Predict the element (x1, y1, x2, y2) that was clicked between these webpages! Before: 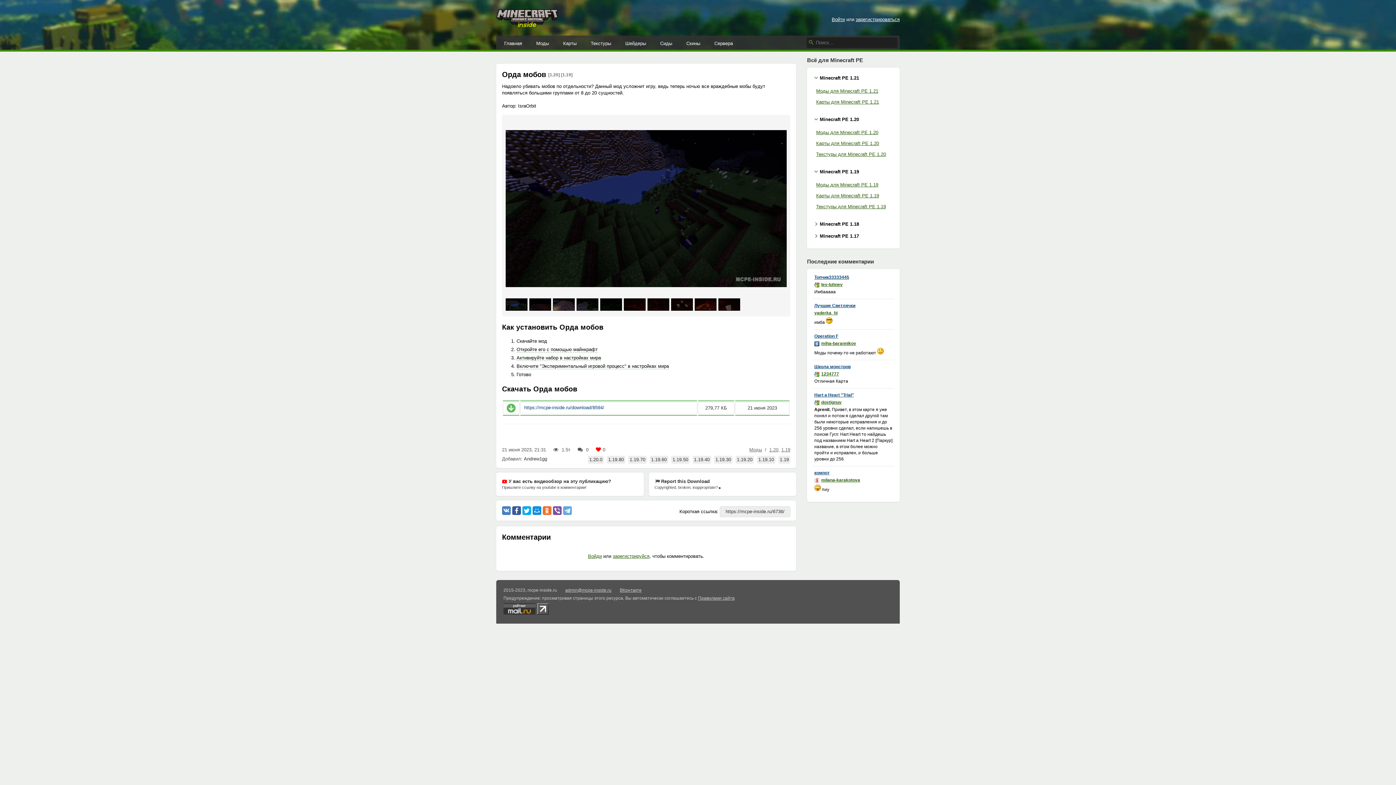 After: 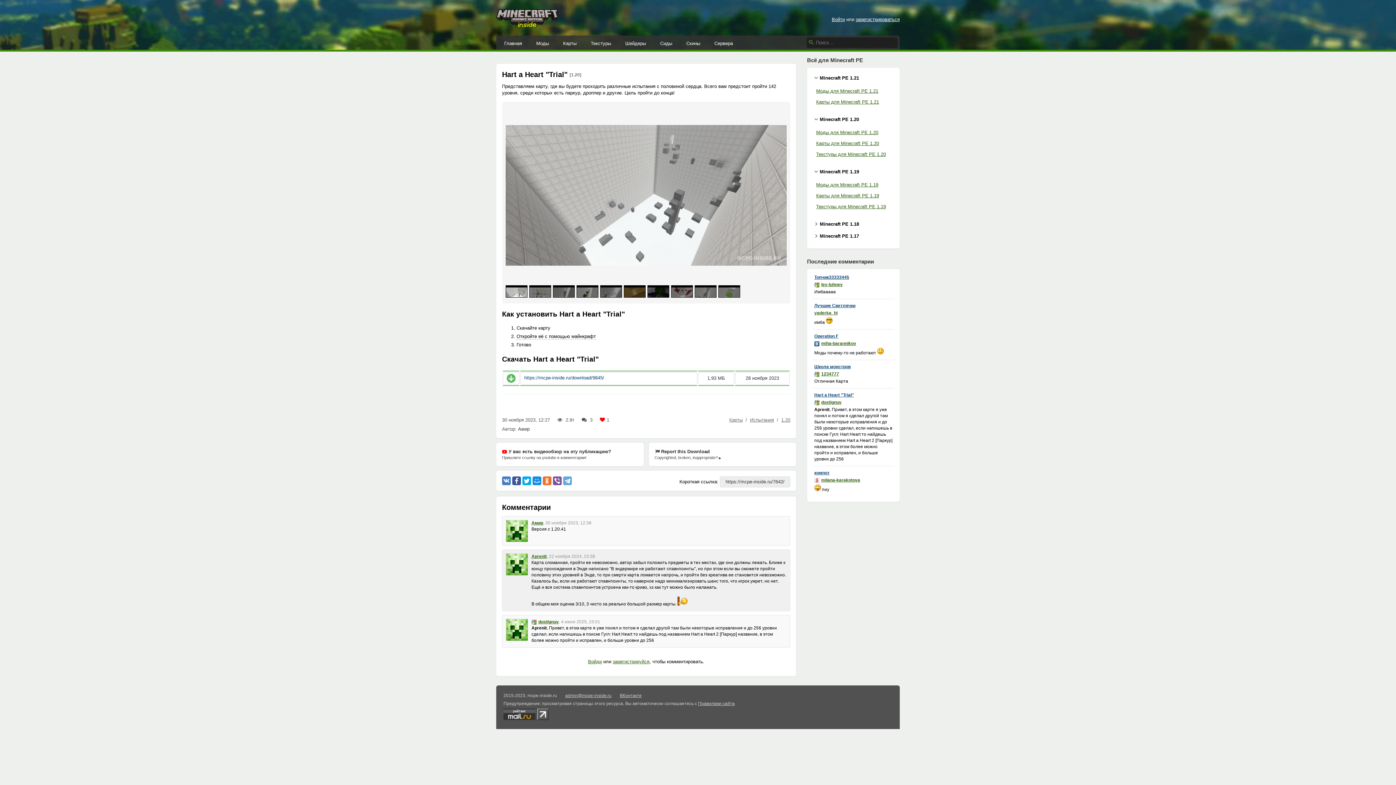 Action: bbox: (814, 392, 854, 398) label: Hart a Heart "Trial"